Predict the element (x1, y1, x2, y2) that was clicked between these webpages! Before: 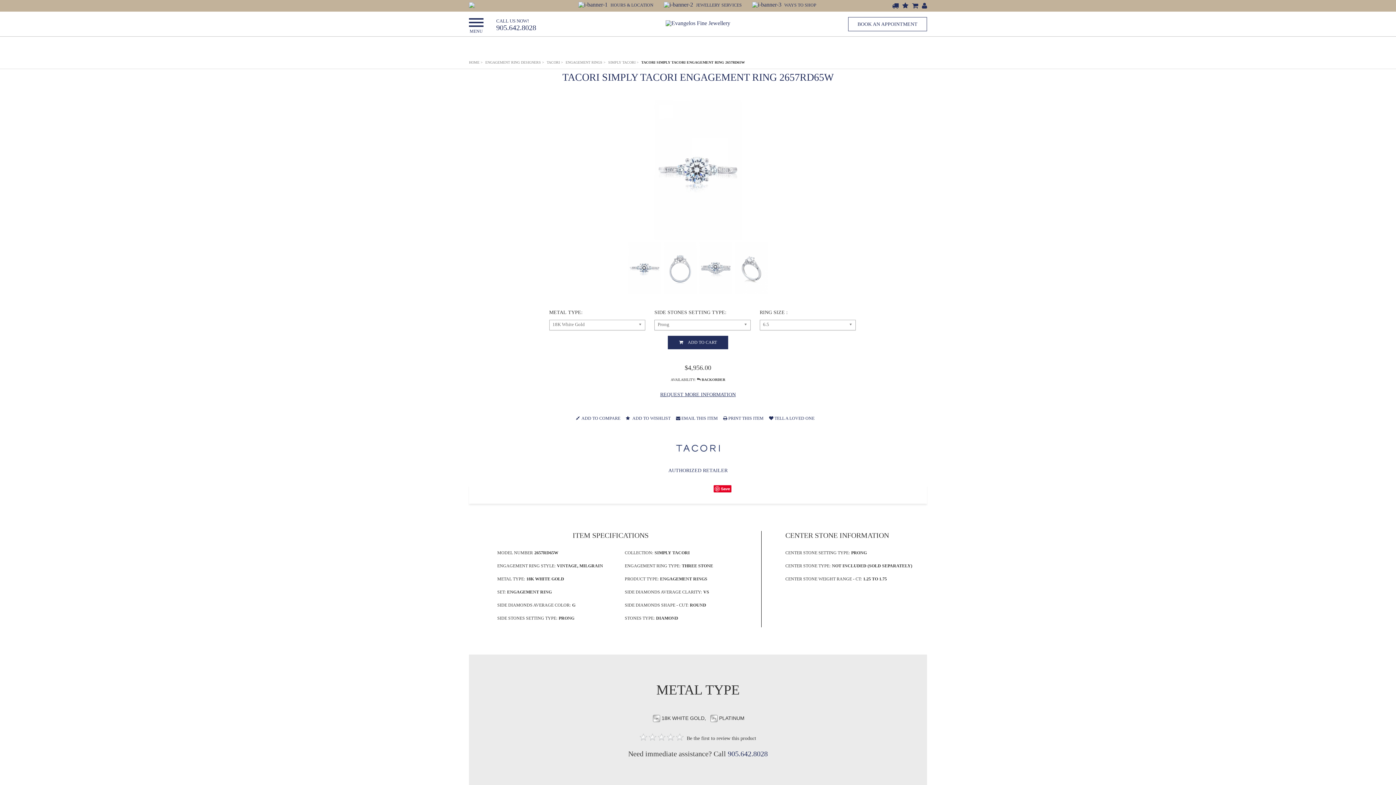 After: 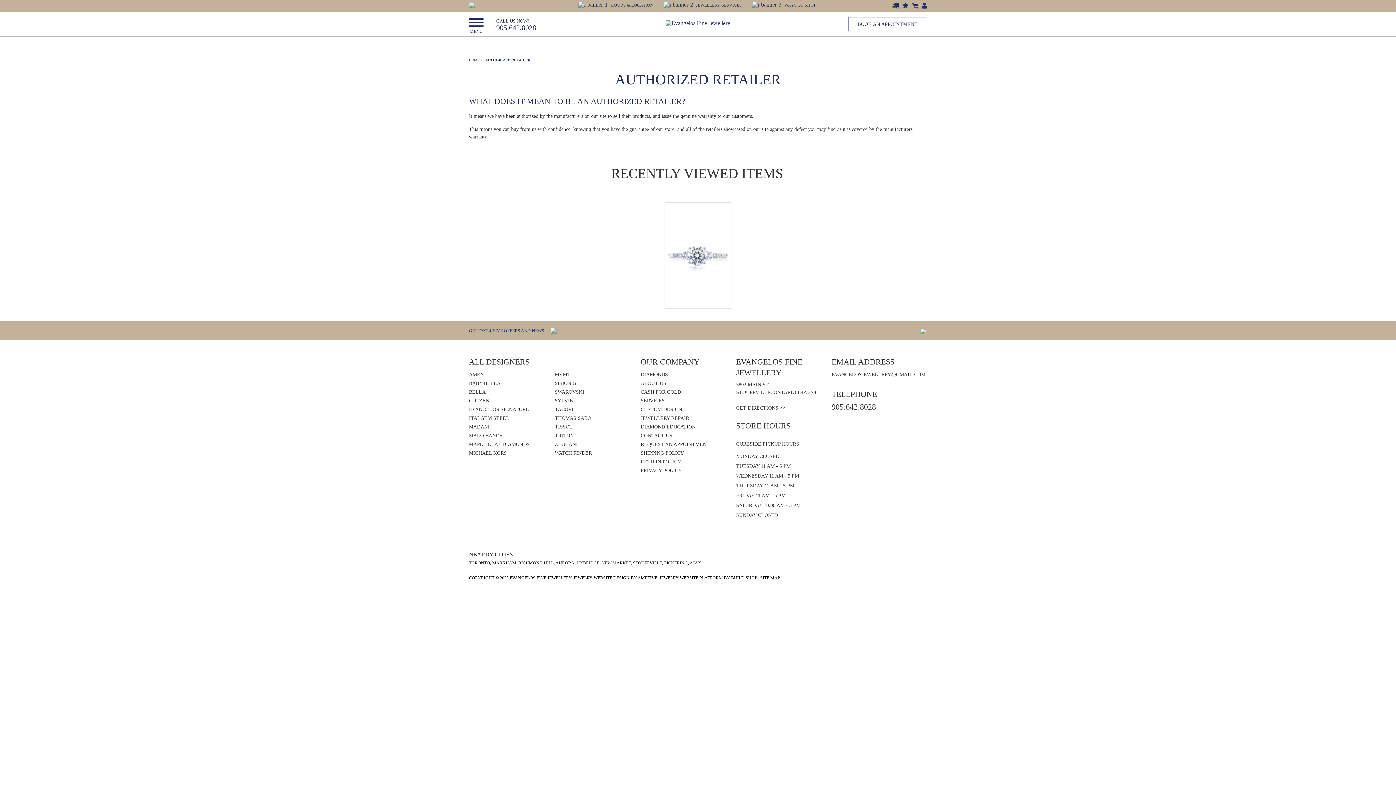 Action: bbox: (469, 466, 927, 474) label: AUTHORIZED RETAILER